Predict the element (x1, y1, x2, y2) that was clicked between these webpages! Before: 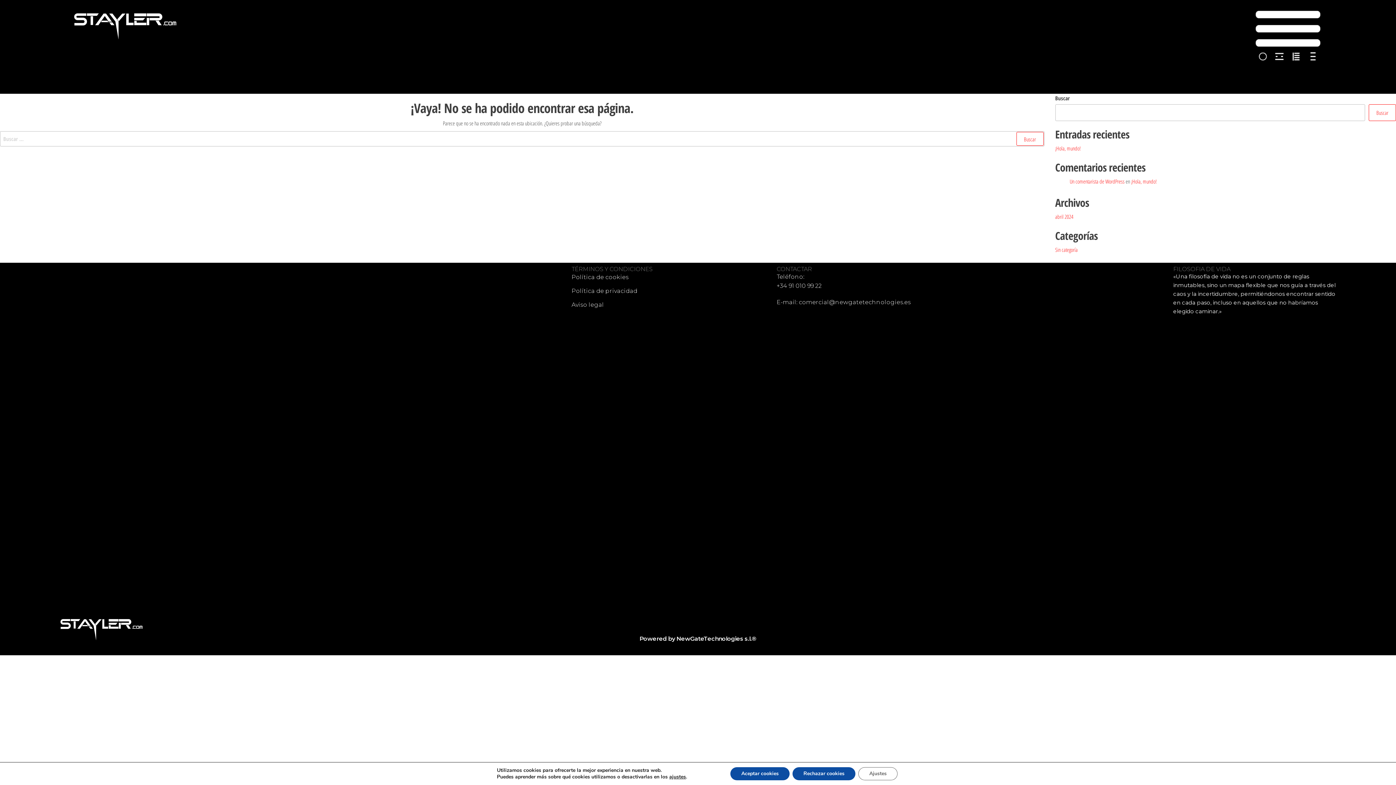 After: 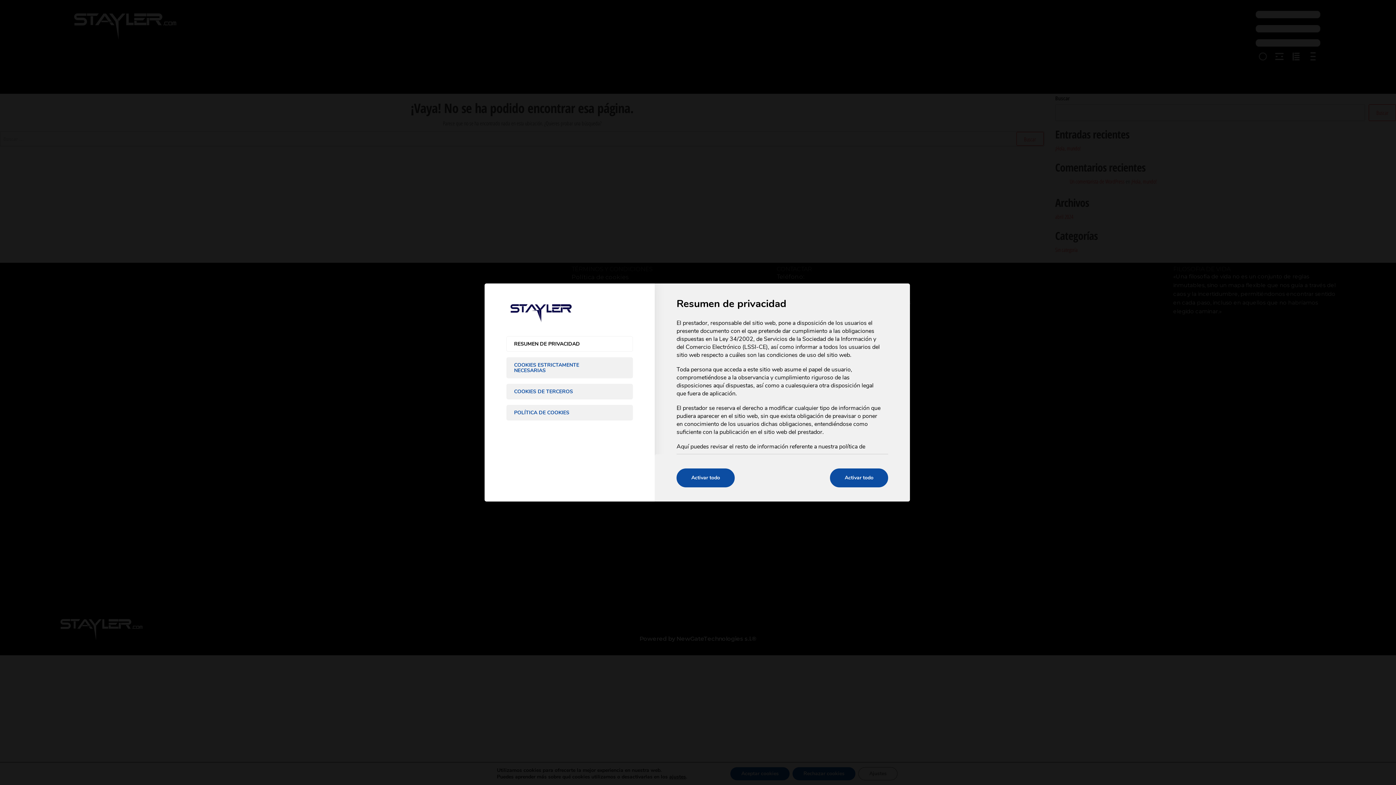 Action: label: Ajustes bbox: (858, 767, 897, 780)